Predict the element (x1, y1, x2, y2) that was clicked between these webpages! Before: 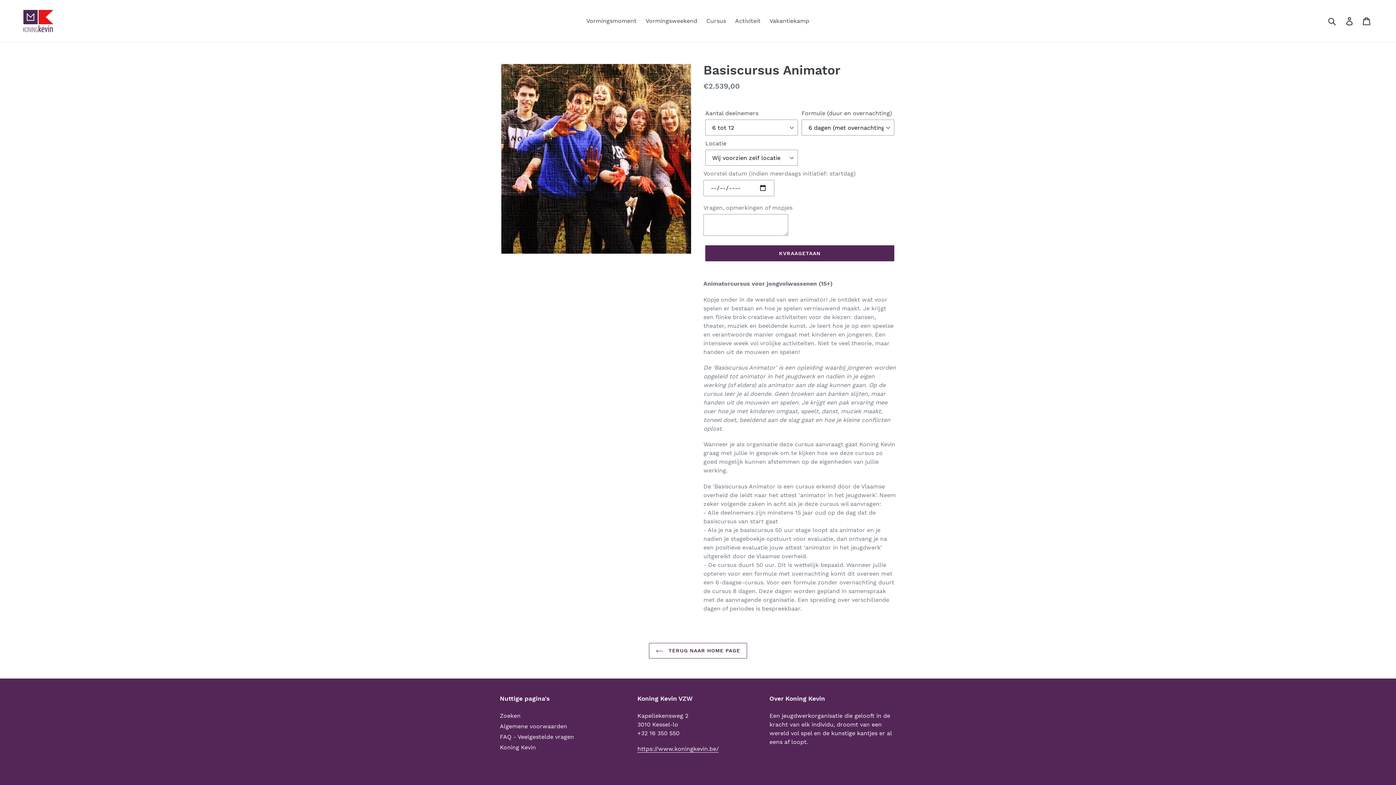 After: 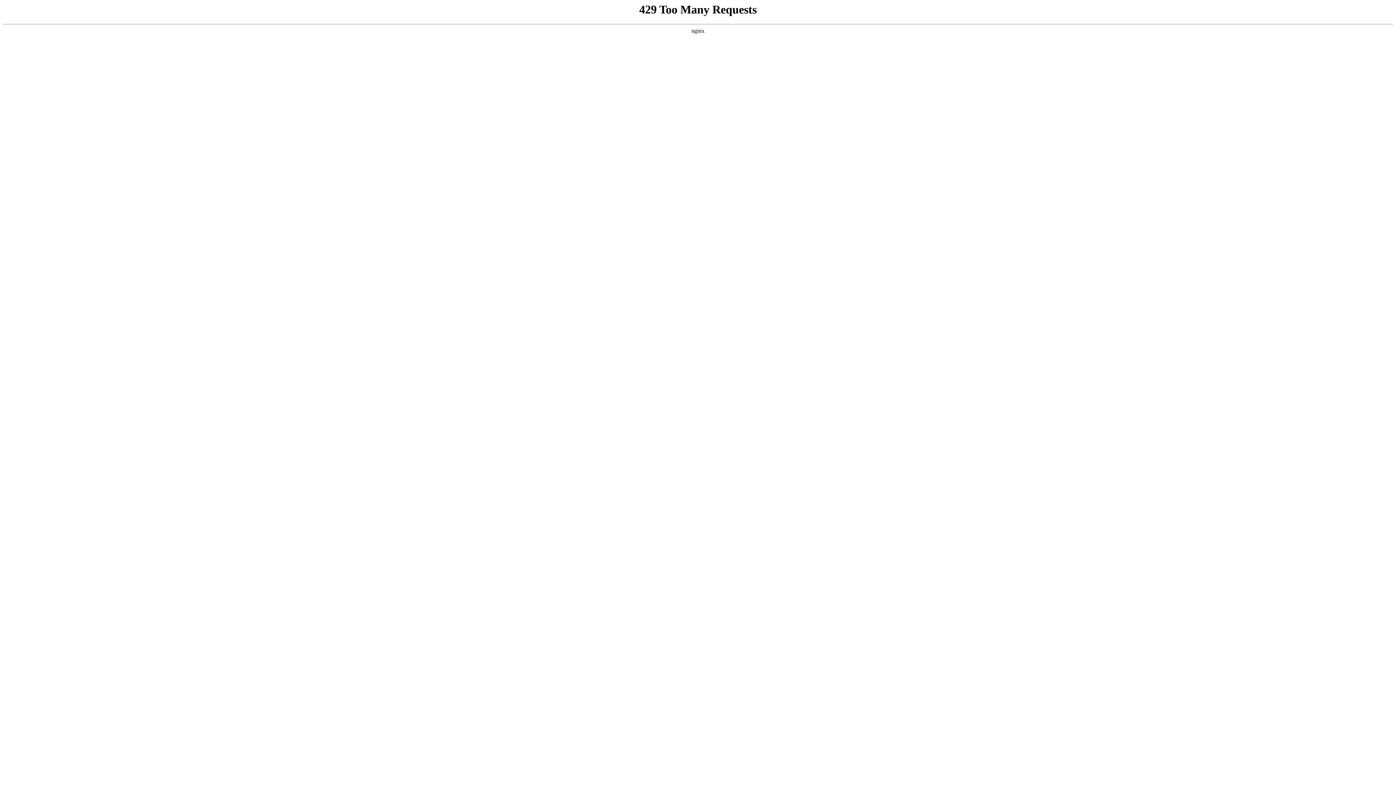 Action: bbox: (20, 5, 358, 36)